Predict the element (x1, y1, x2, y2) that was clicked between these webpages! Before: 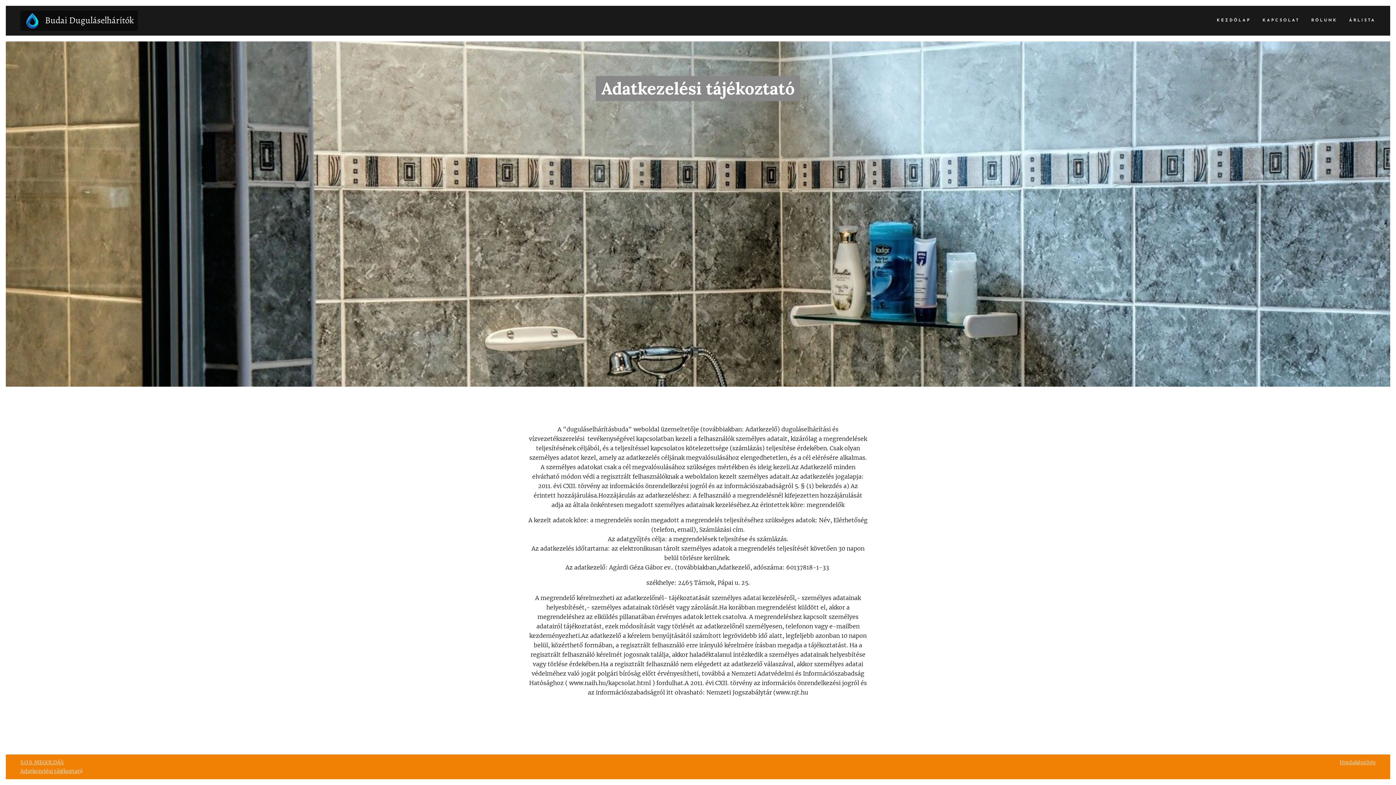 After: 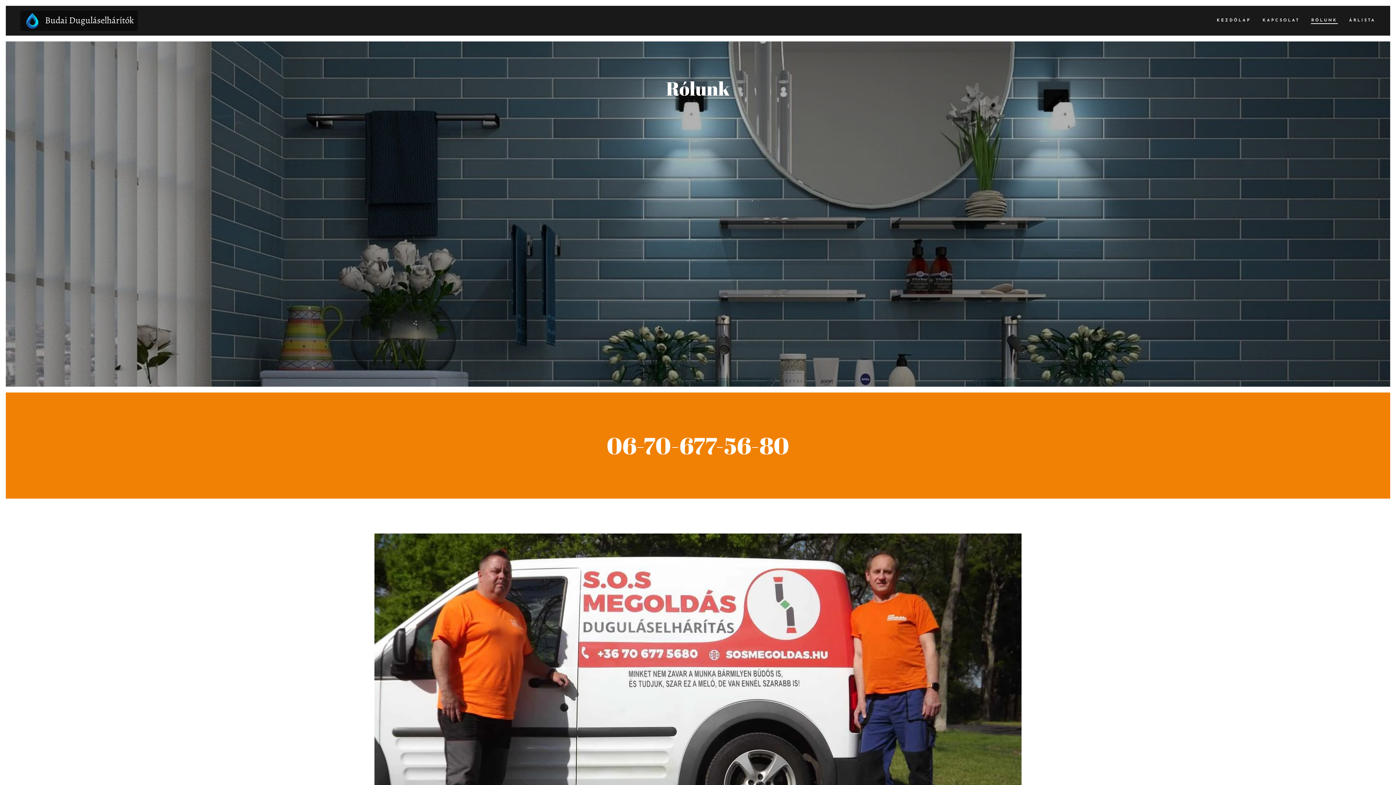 Action: label: RÓLUNK bbox: (1305, 11, 1343, 29)